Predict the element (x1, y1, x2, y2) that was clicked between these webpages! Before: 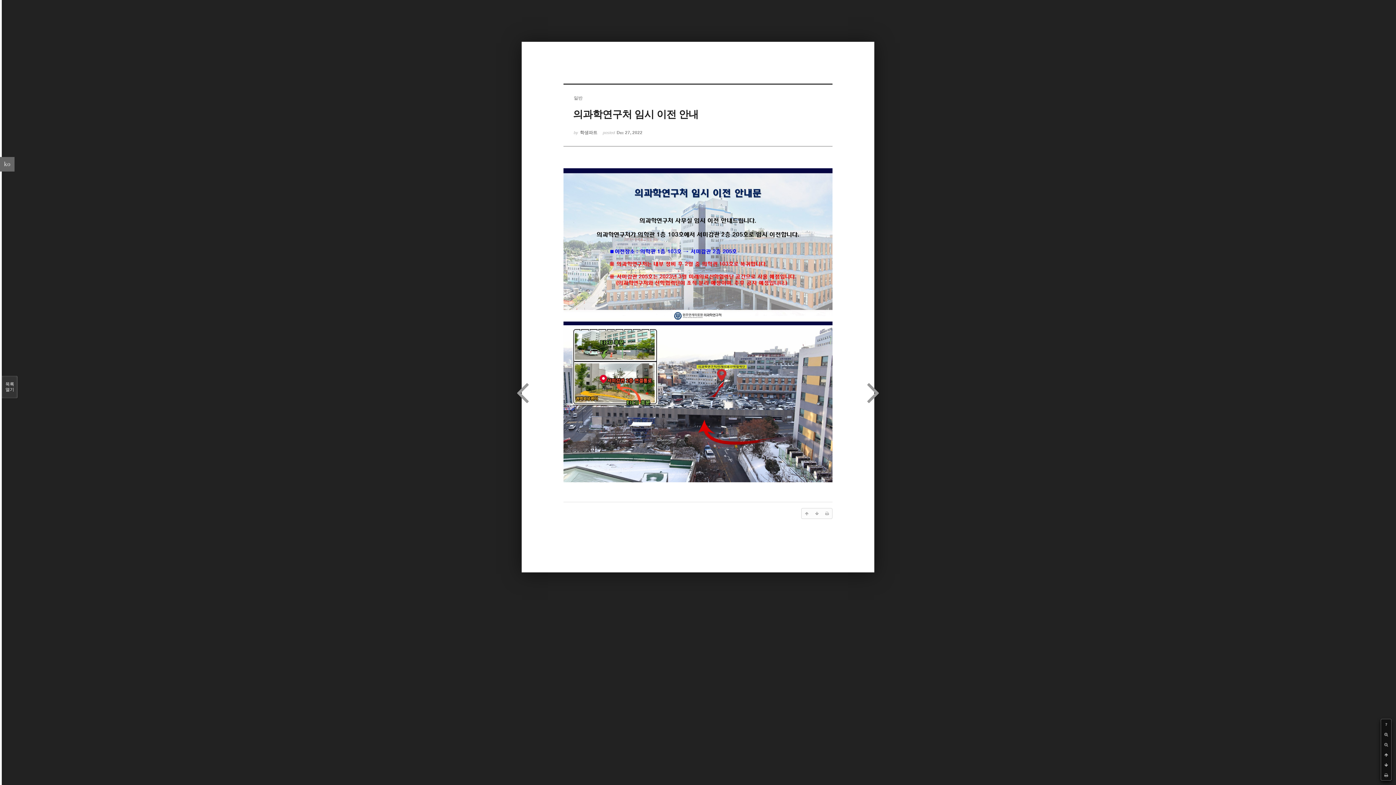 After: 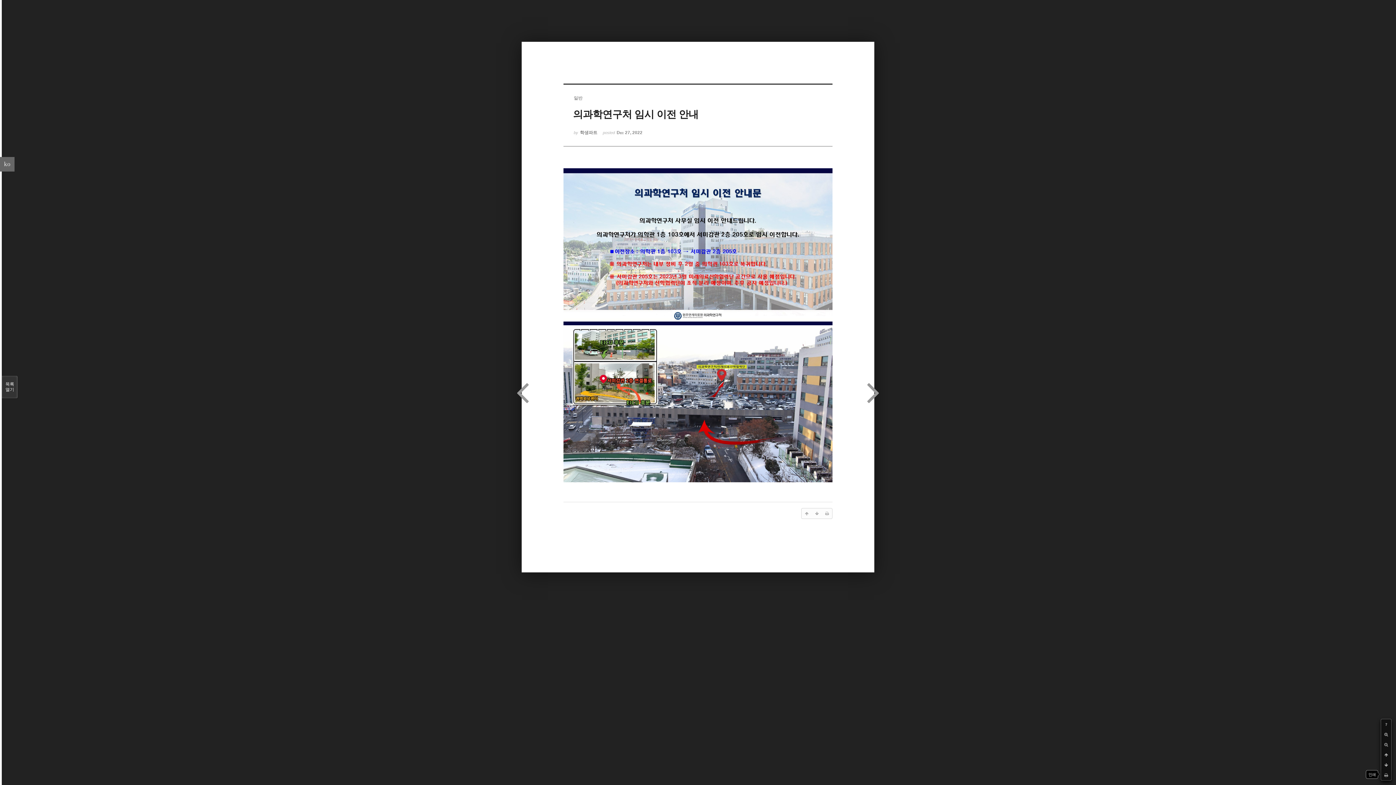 Action: bbox: (1381, 770, 1391, 780)